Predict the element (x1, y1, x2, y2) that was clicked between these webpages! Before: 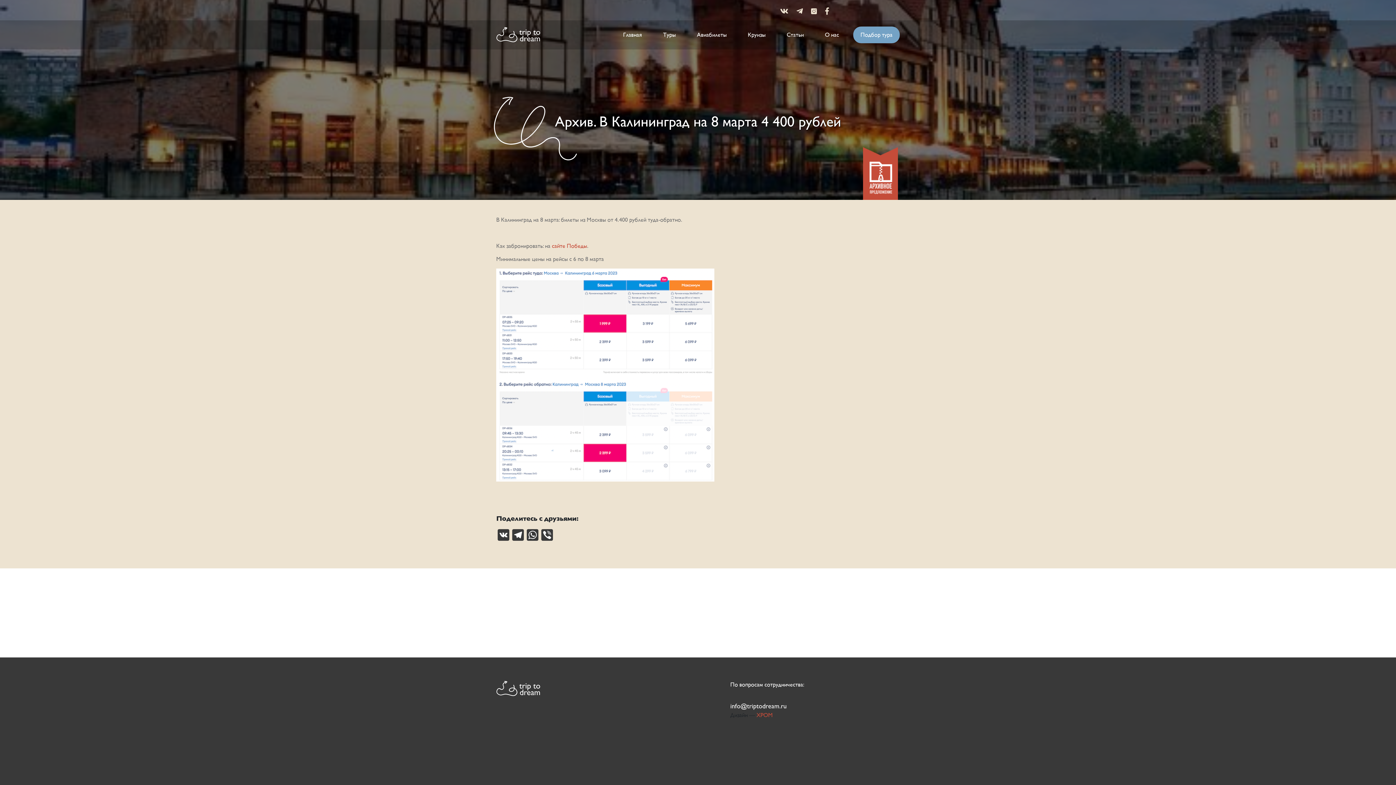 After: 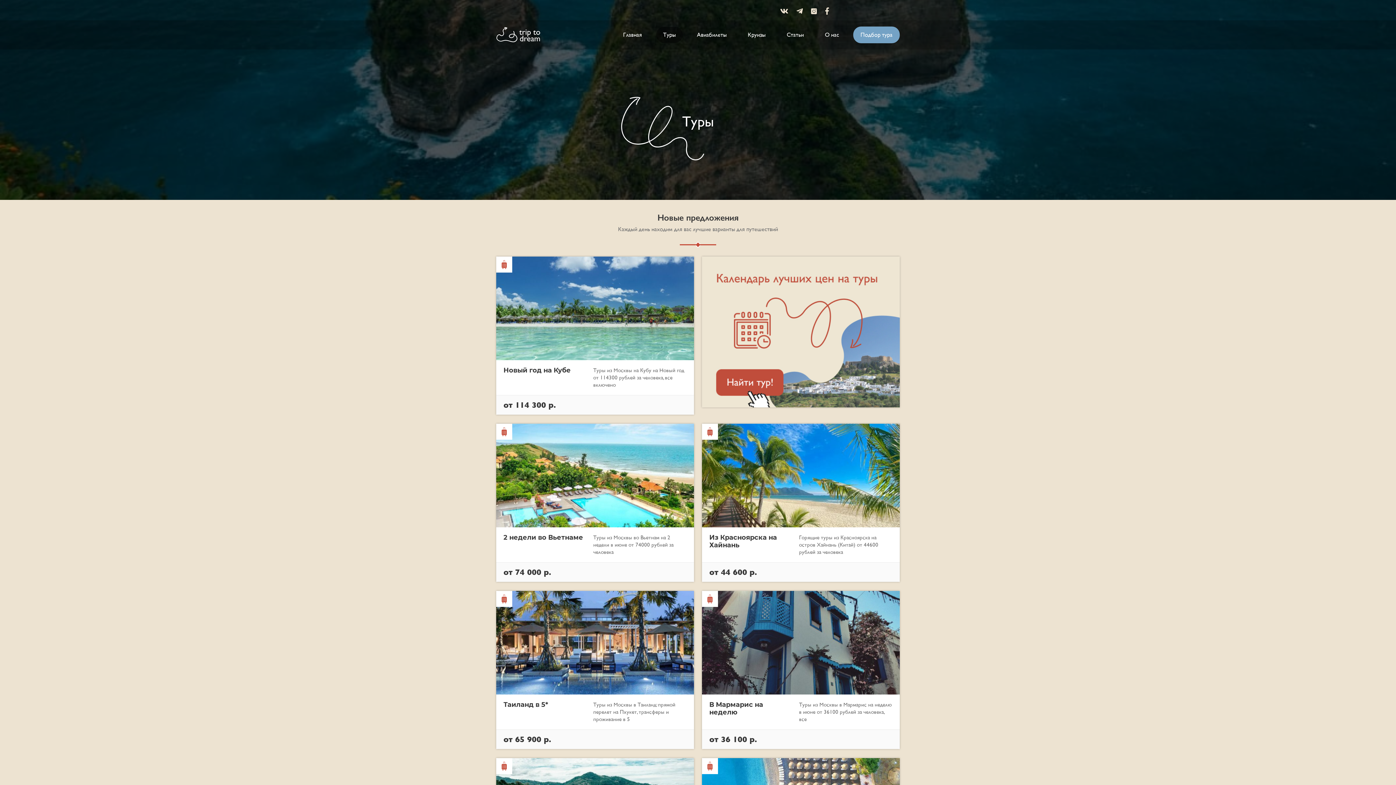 Action: label: Туры bbox: (656, 26, 682, 42)